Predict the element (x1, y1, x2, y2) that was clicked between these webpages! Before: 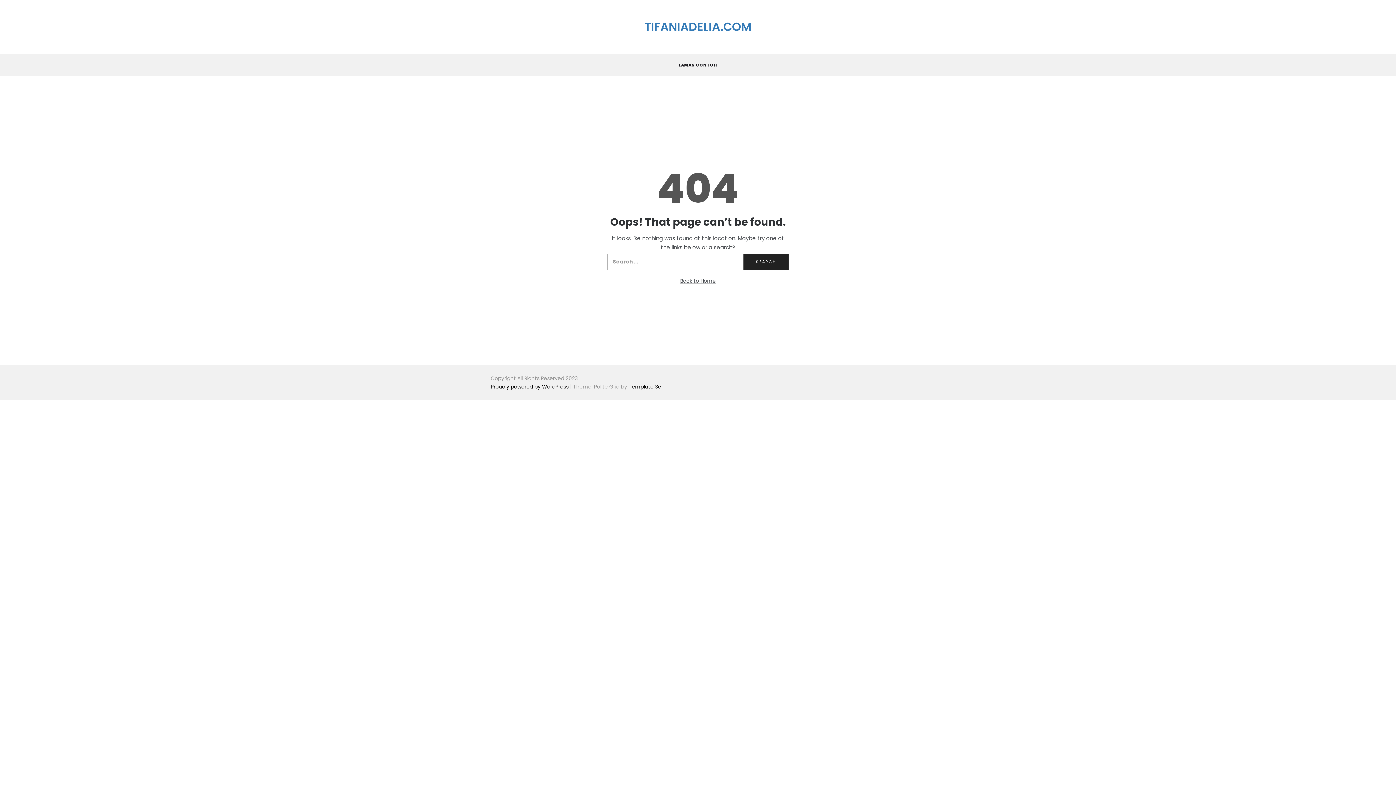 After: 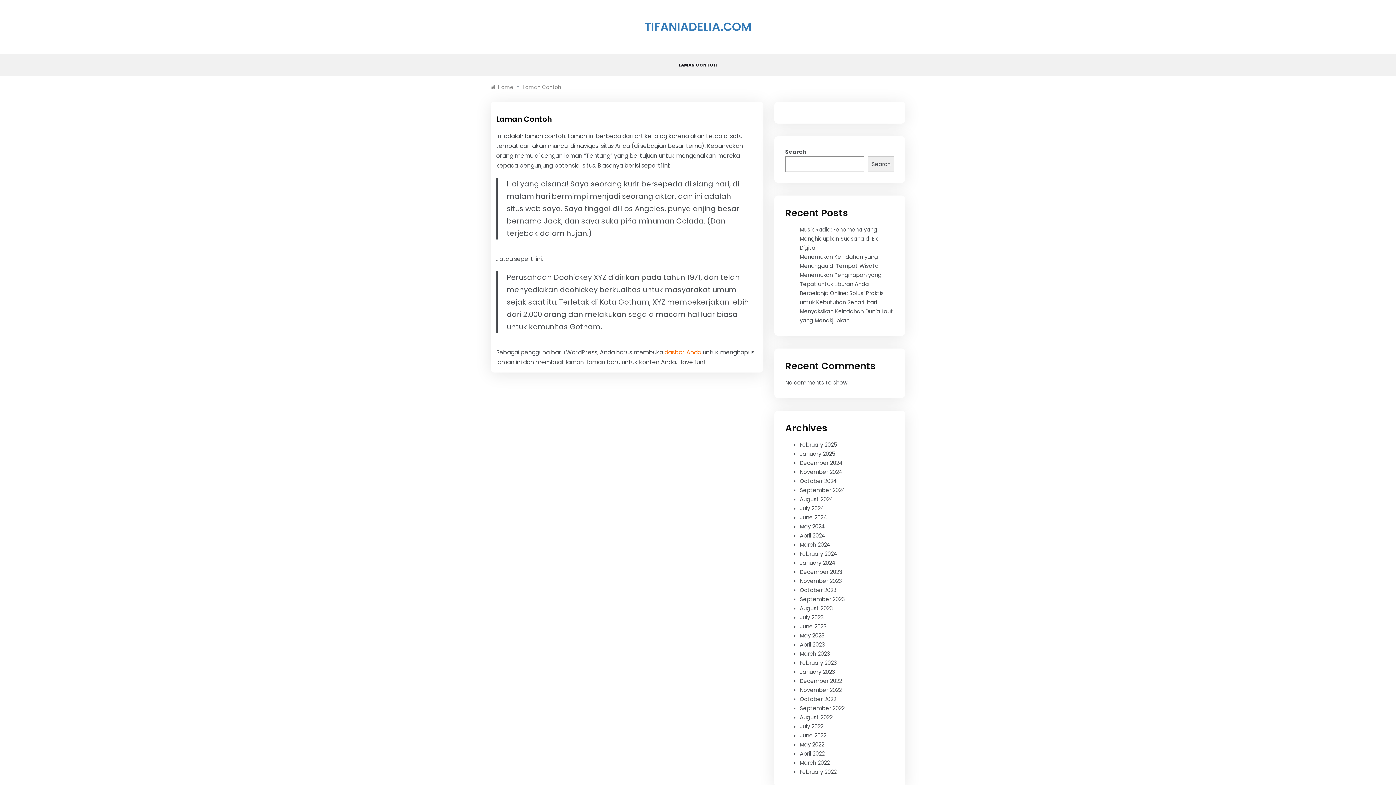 Action: label: LAMAN CONTOH bbox: (678, 54, 717, 76)